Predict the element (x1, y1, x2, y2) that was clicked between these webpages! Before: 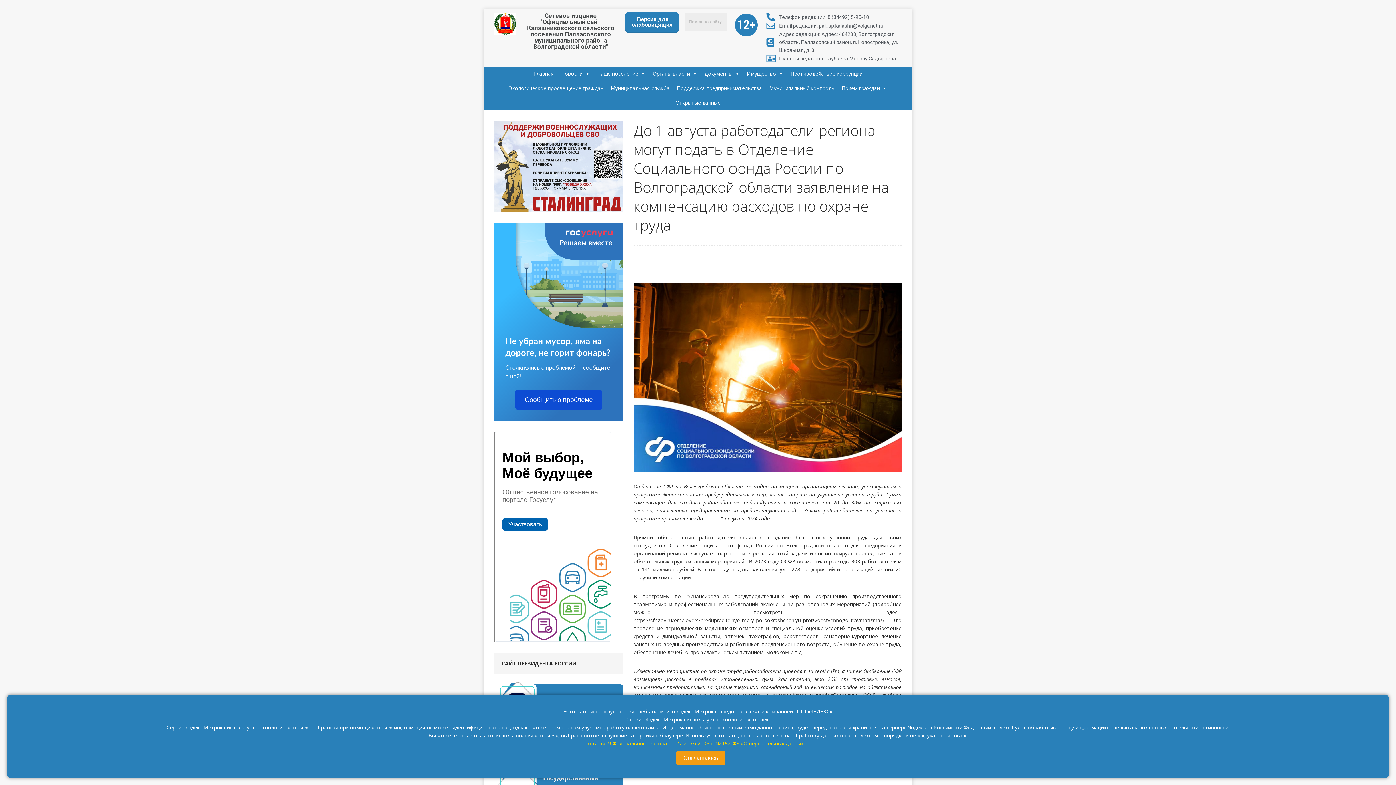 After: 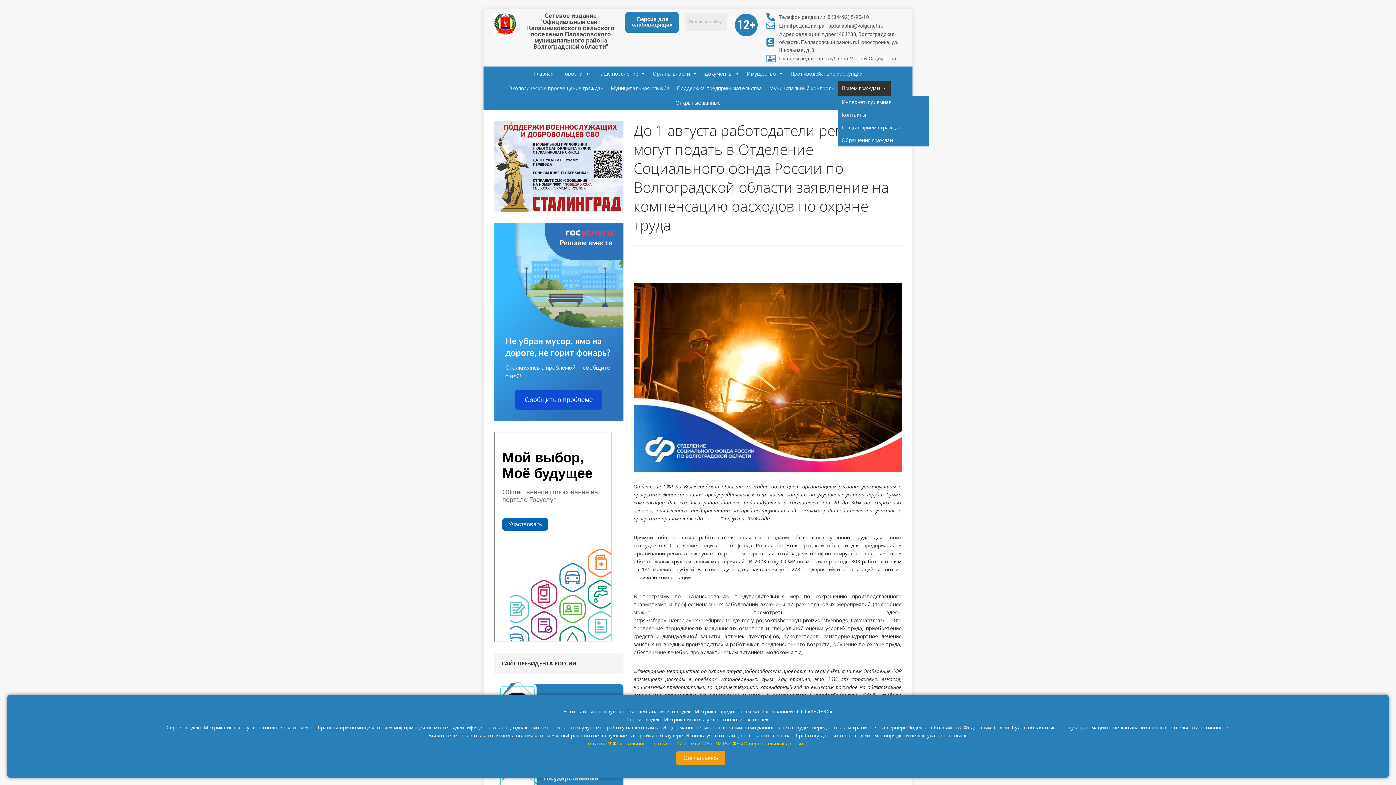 Action: bbox: (838, 81, 890, 95) label: Прием граждан